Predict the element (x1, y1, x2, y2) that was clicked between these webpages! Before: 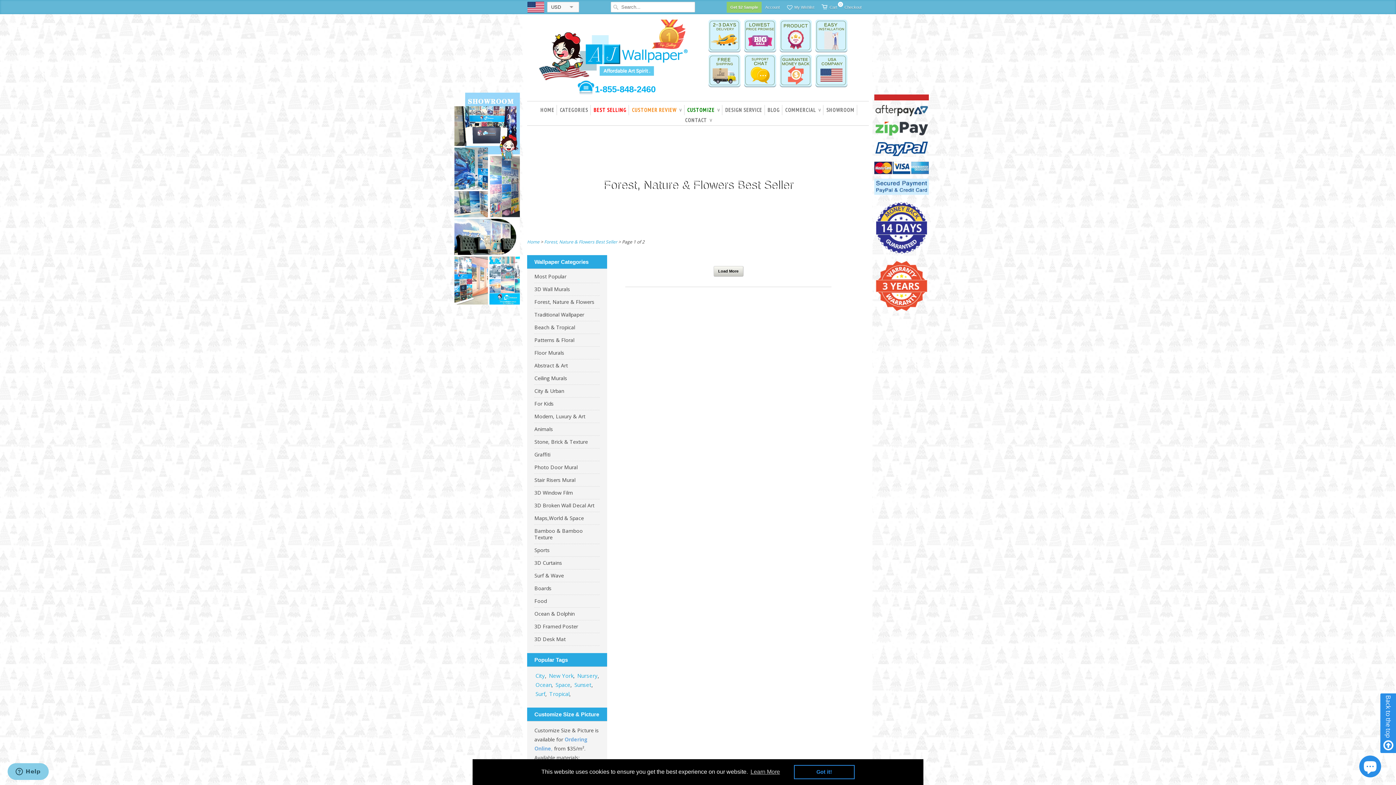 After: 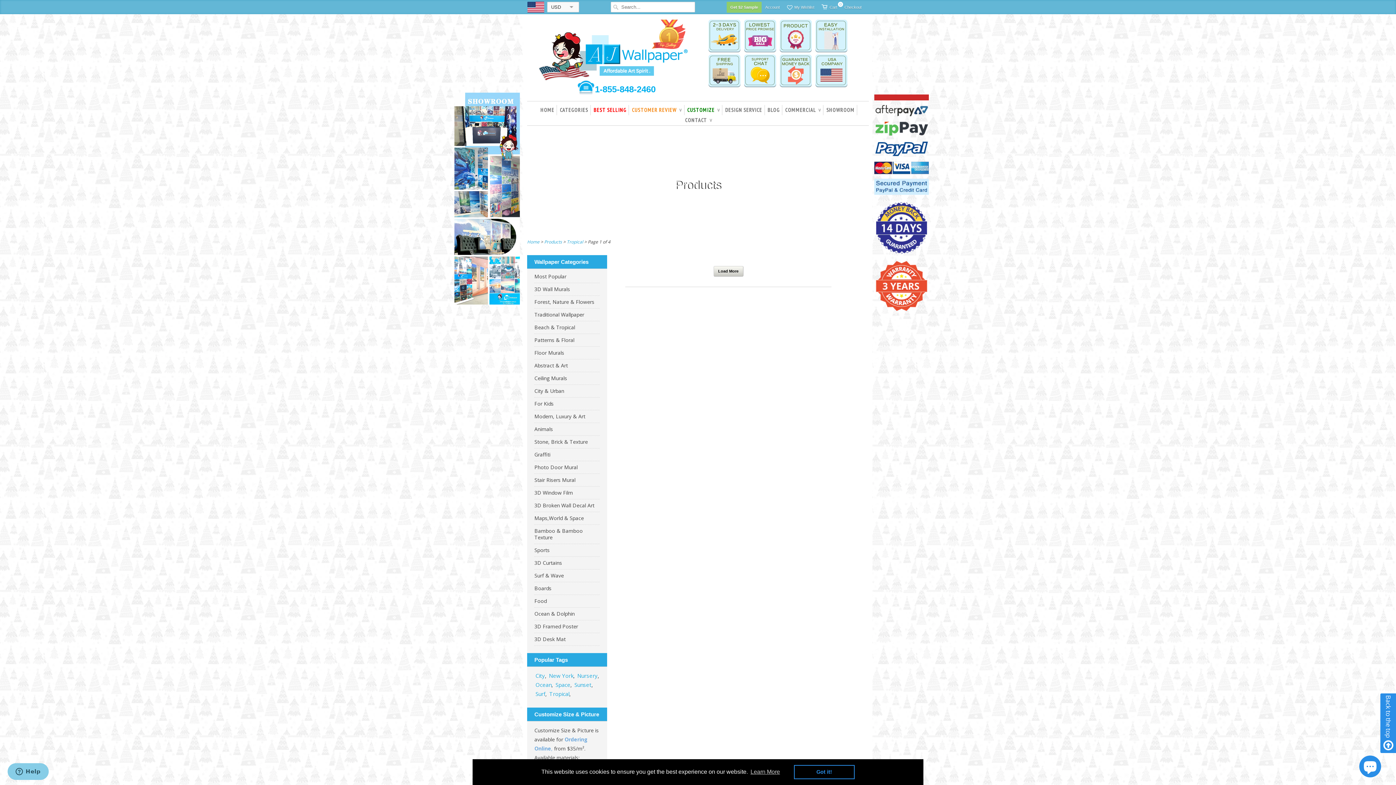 Action: bbox: (549, 690, 569, 697) label: Tropical